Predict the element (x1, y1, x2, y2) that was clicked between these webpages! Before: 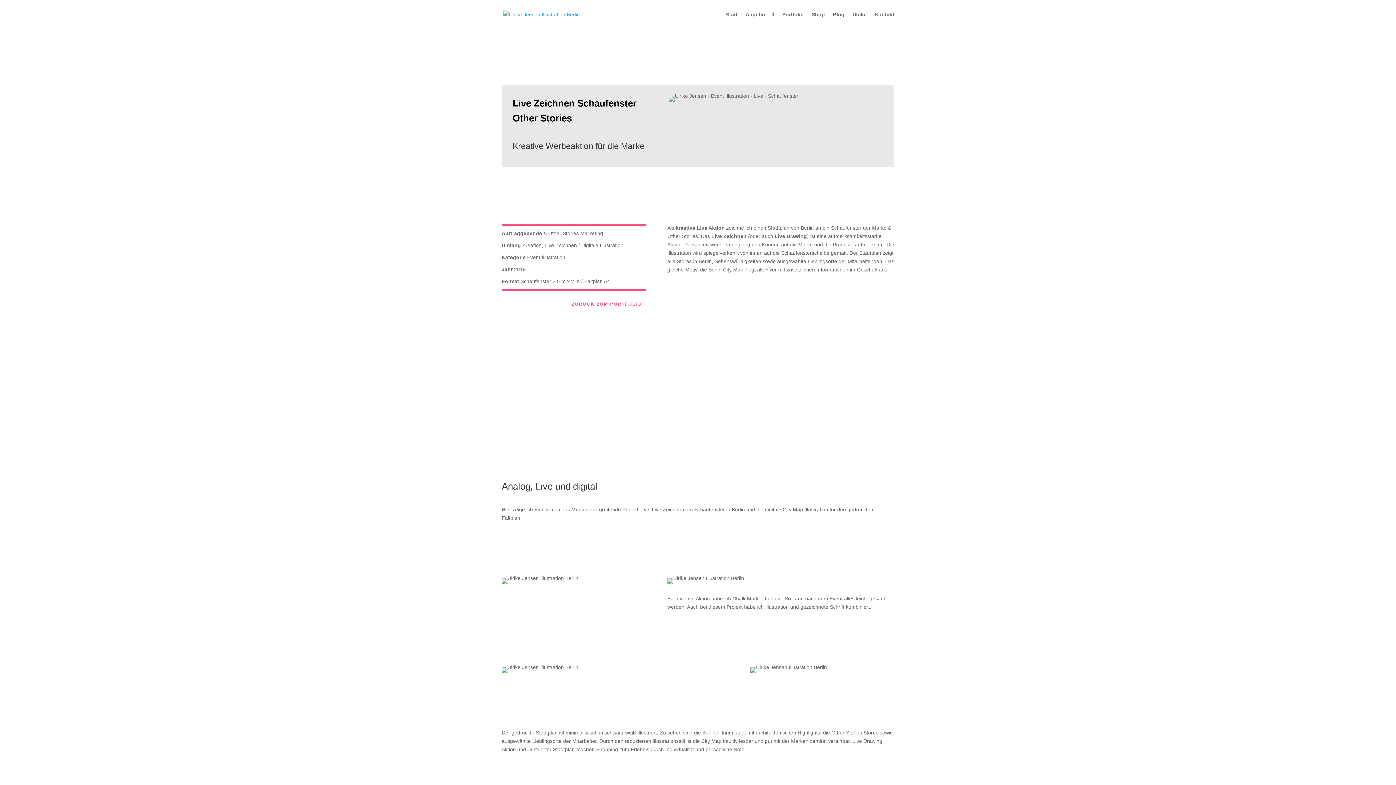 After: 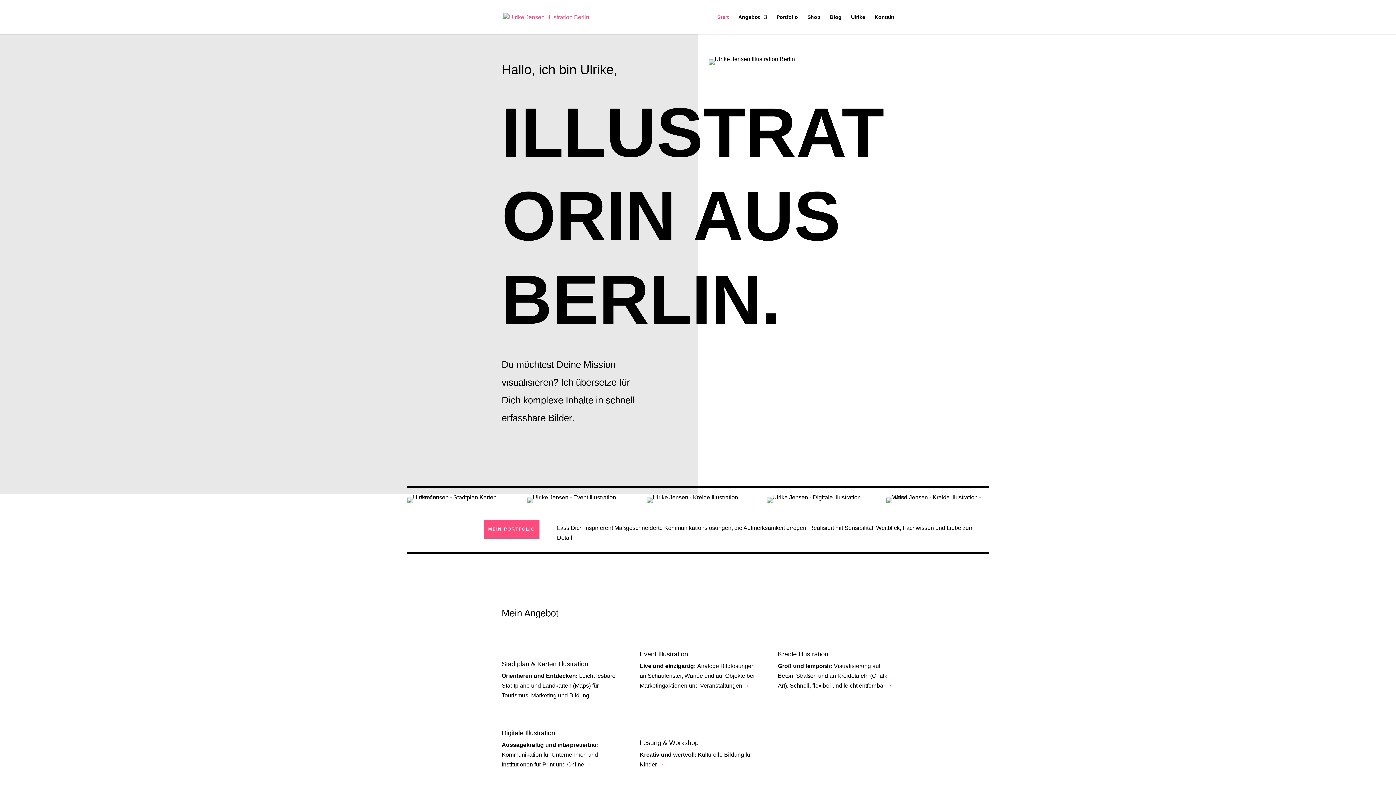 Action: bbox: (726, 12, 737, 29) label: Start